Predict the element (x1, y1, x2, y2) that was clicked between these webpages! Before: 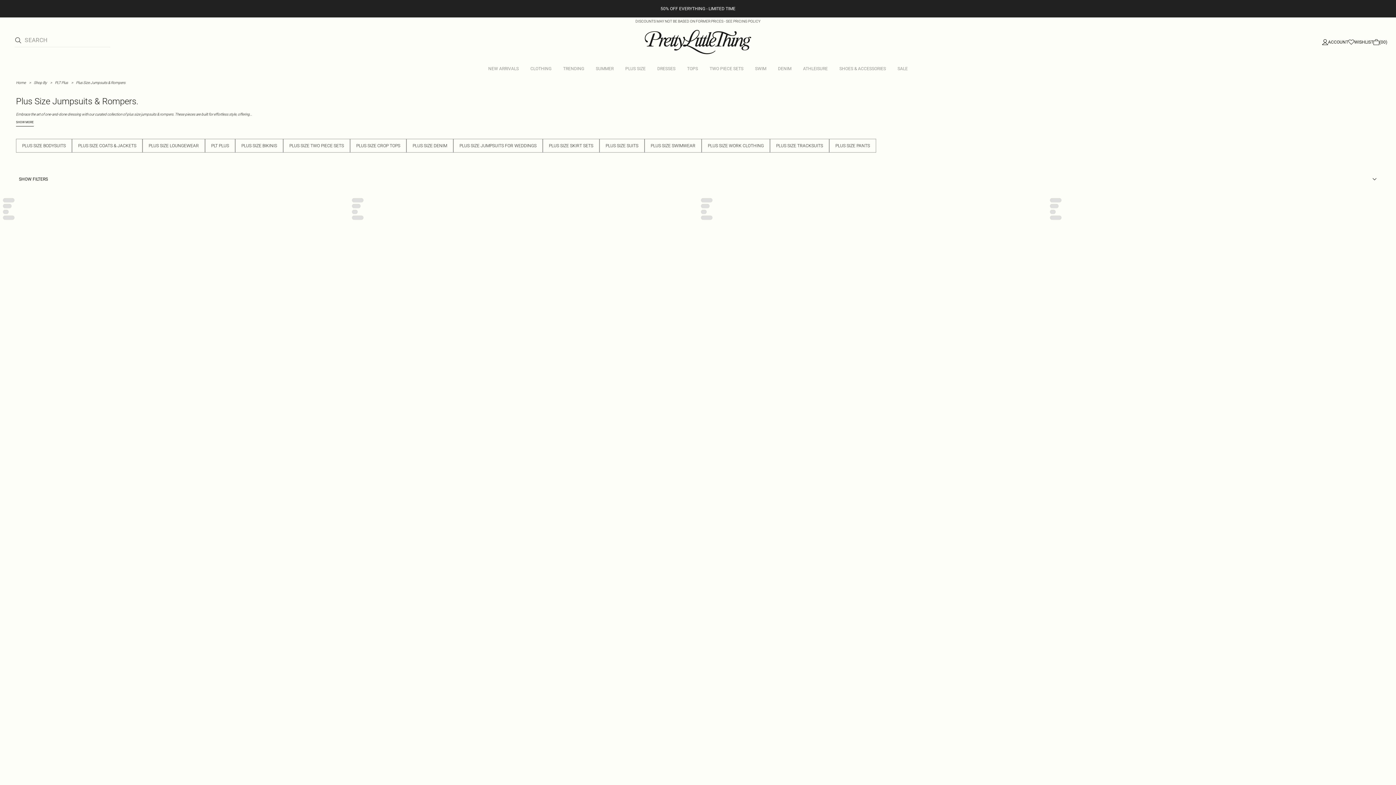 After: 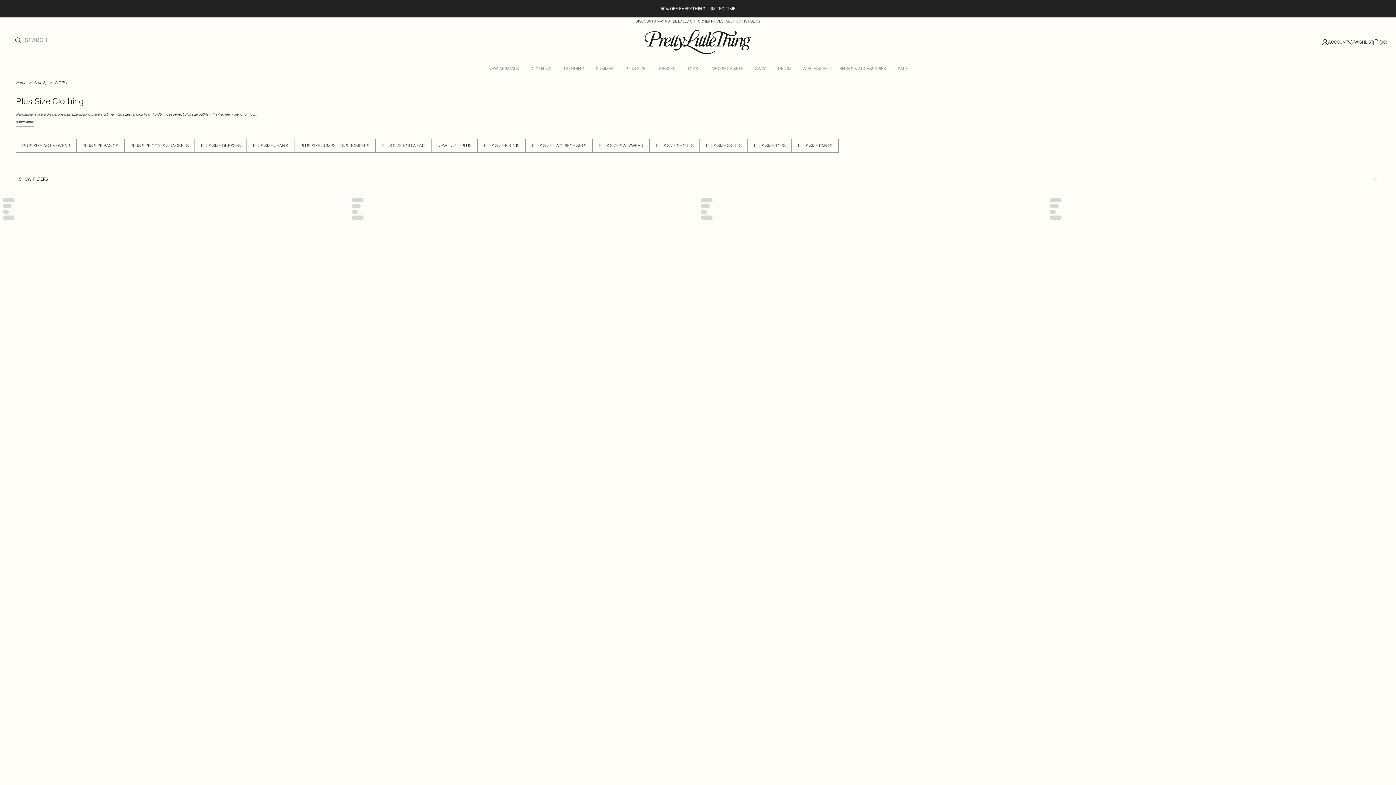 Action: bbox: (205, 138, 235, 152) label: PLT PLUS